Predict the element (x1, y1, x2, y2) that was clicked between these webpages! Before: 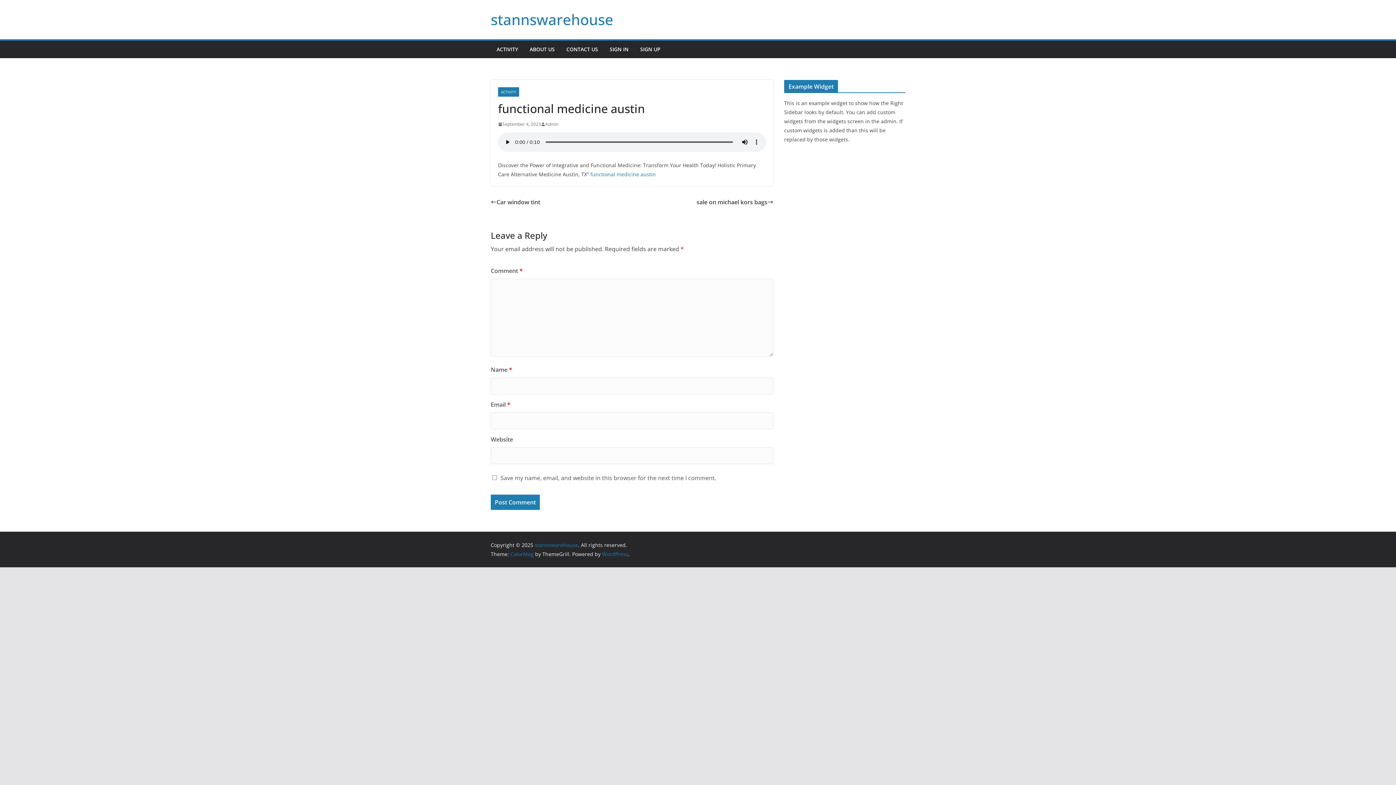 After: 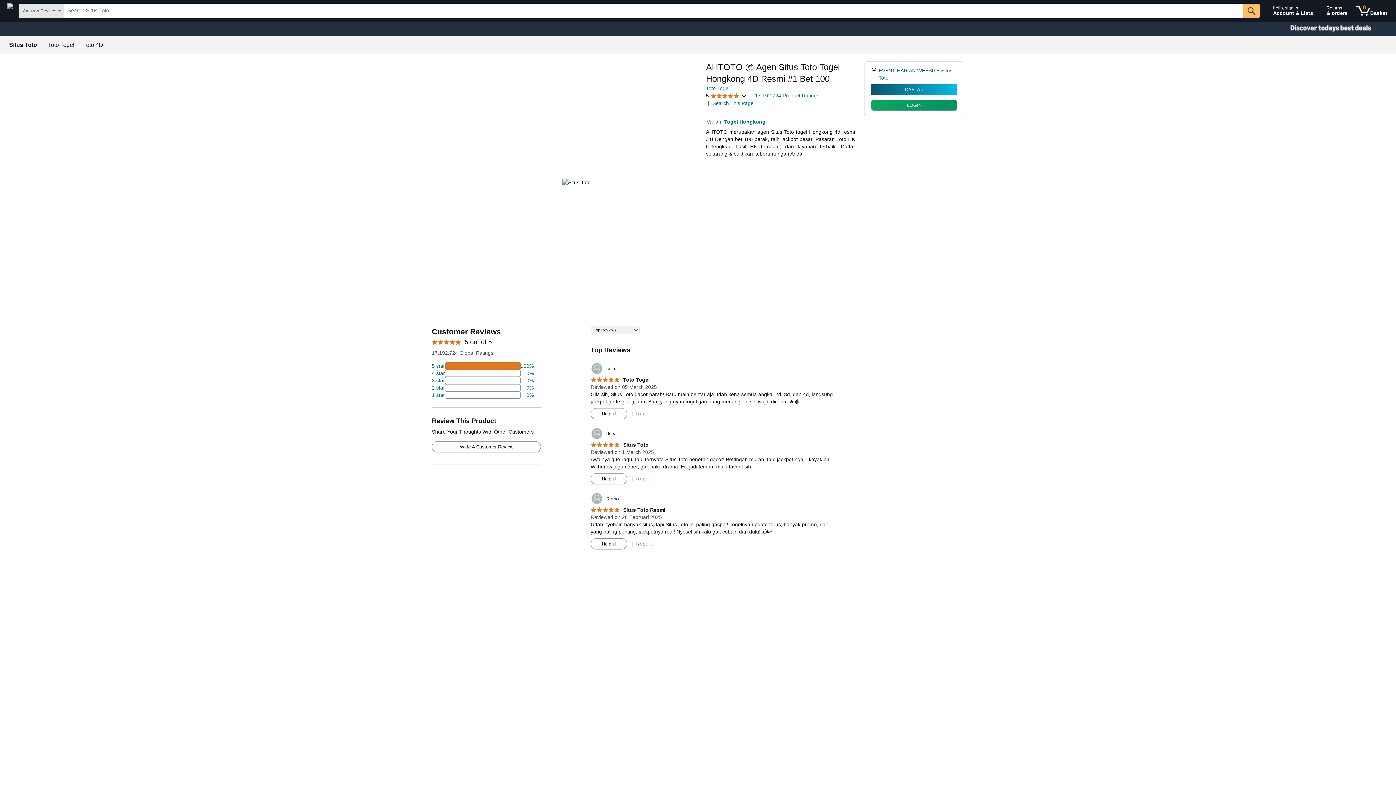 Action: bbox: (490, 9, 613, 29) label: stannswarehouse